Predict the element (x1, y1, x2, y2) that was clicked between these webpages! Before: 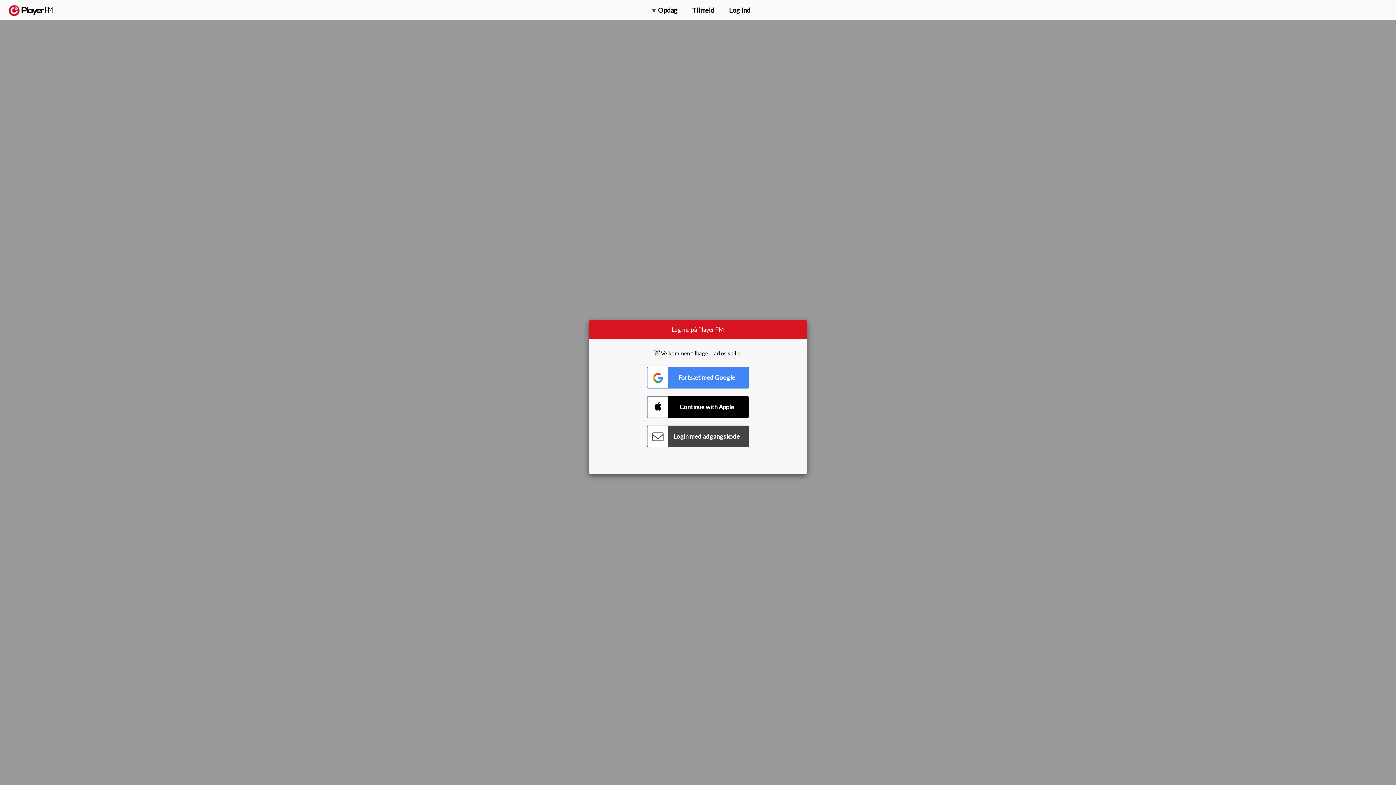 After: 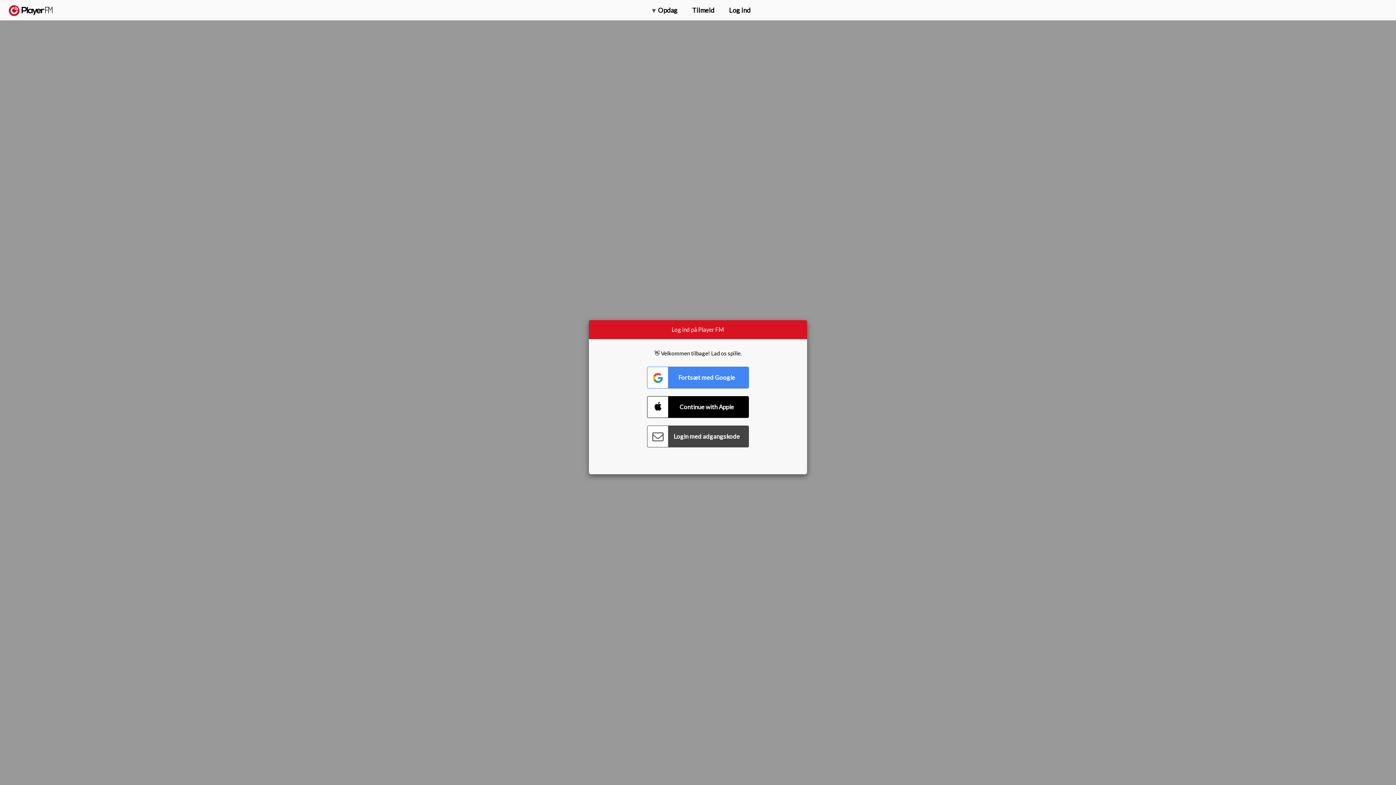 Action: bbox: (1375, 5, 1382, 13) label: Menu launcher